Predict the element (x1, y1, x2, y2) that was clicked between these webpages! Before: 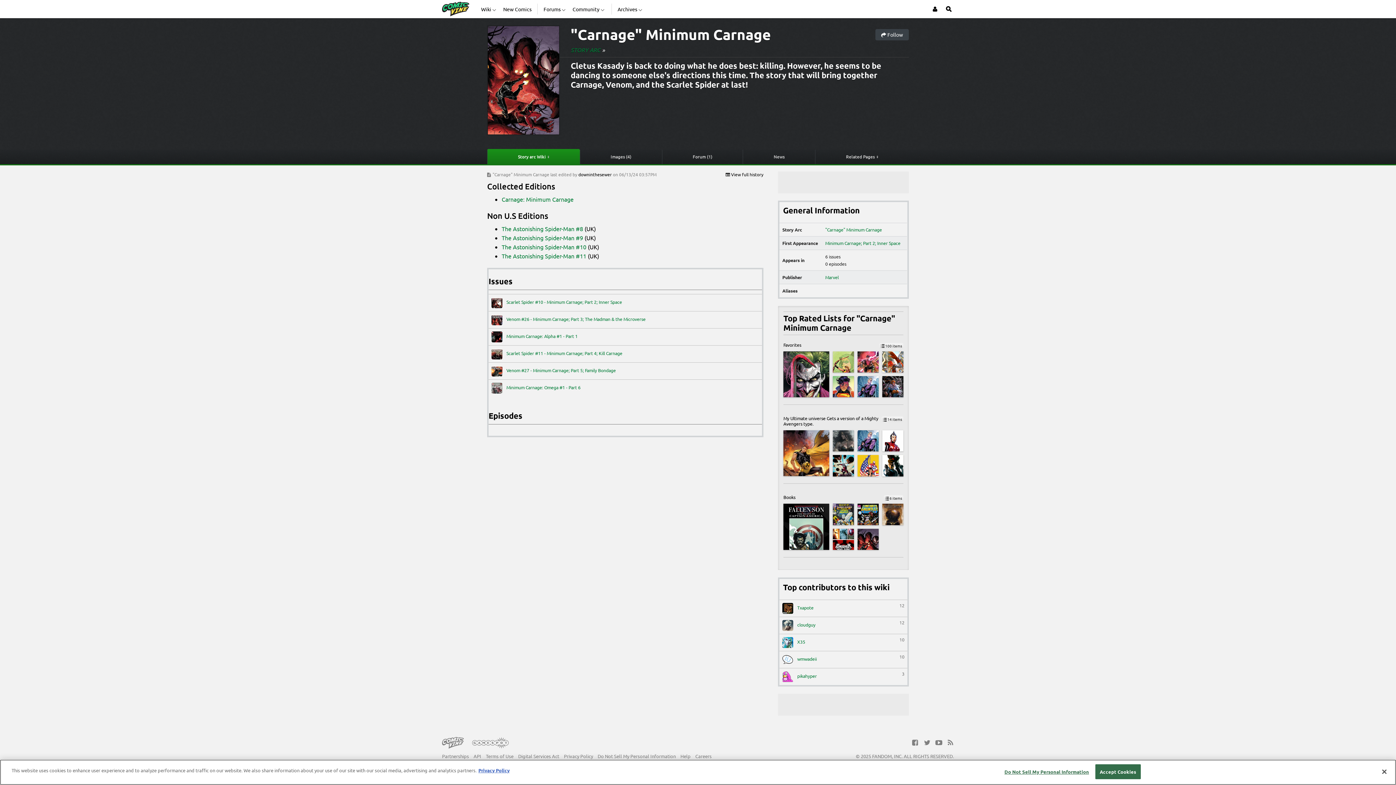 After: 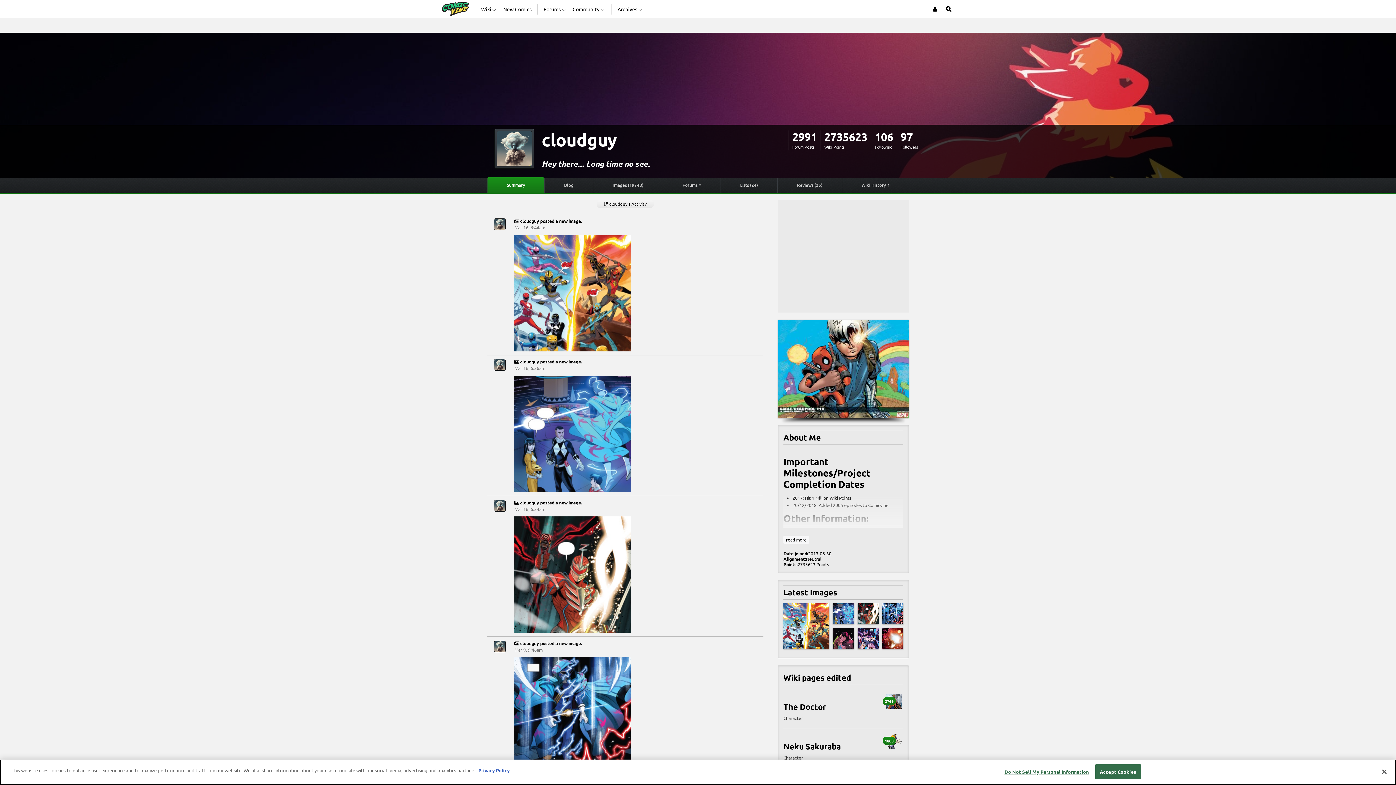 Action: label:  cloudguy
12 bbox: (782, 725, 904, 736)